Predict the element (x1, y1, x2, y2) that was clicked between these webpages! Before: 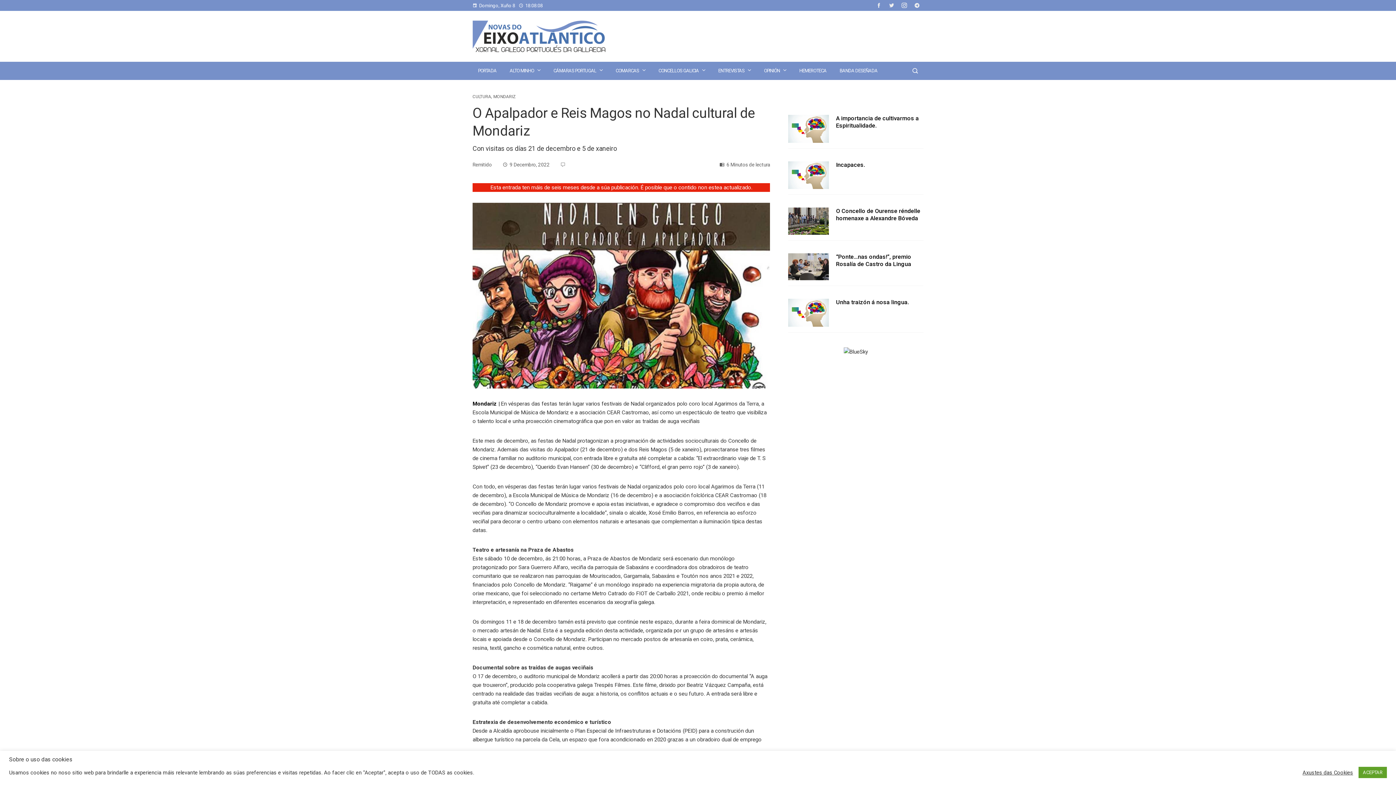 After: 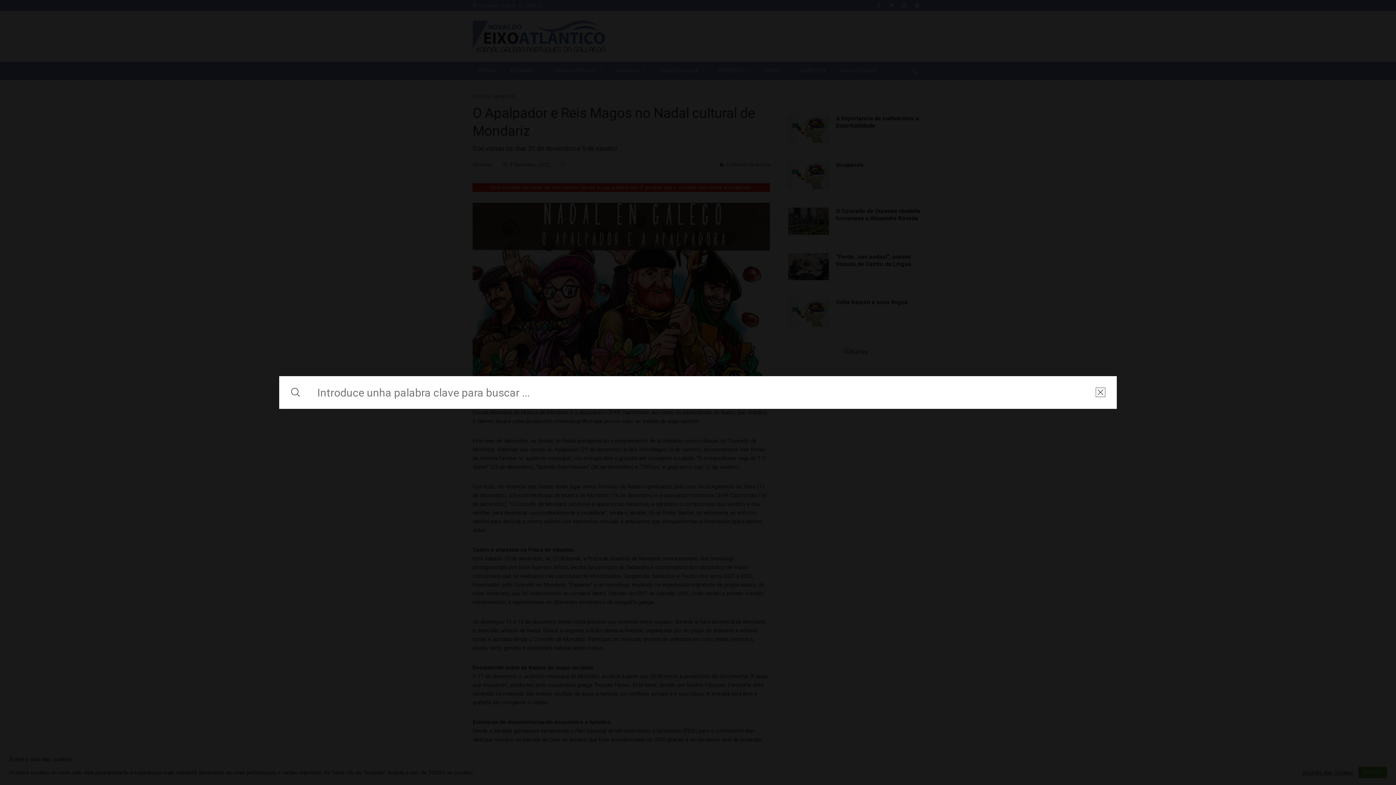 Action: bbox: (907, 62, 923, 78)